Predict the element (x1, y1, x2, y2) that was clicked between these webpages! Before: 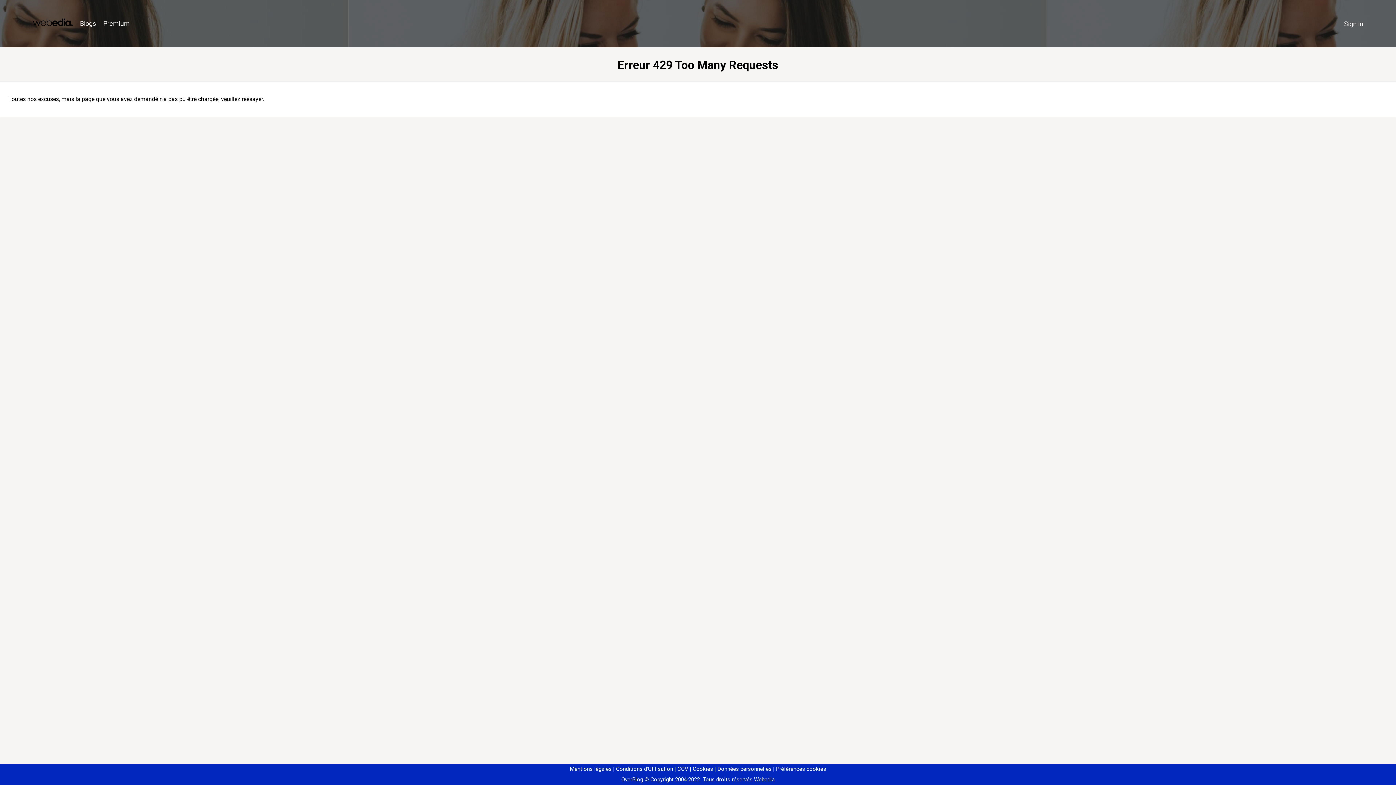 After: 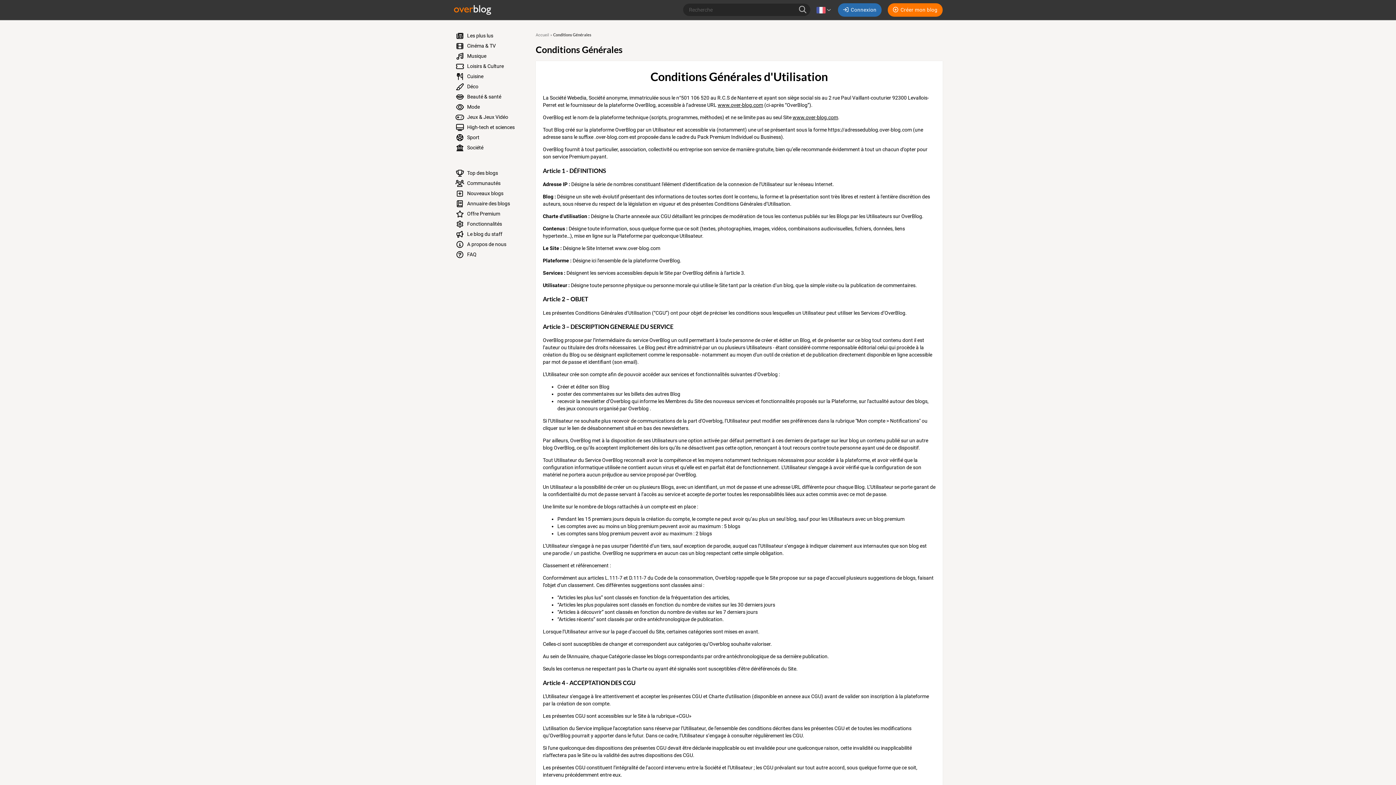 Action: label: Conditions d'Utilisation bbox: (613, 766, 673, 772)